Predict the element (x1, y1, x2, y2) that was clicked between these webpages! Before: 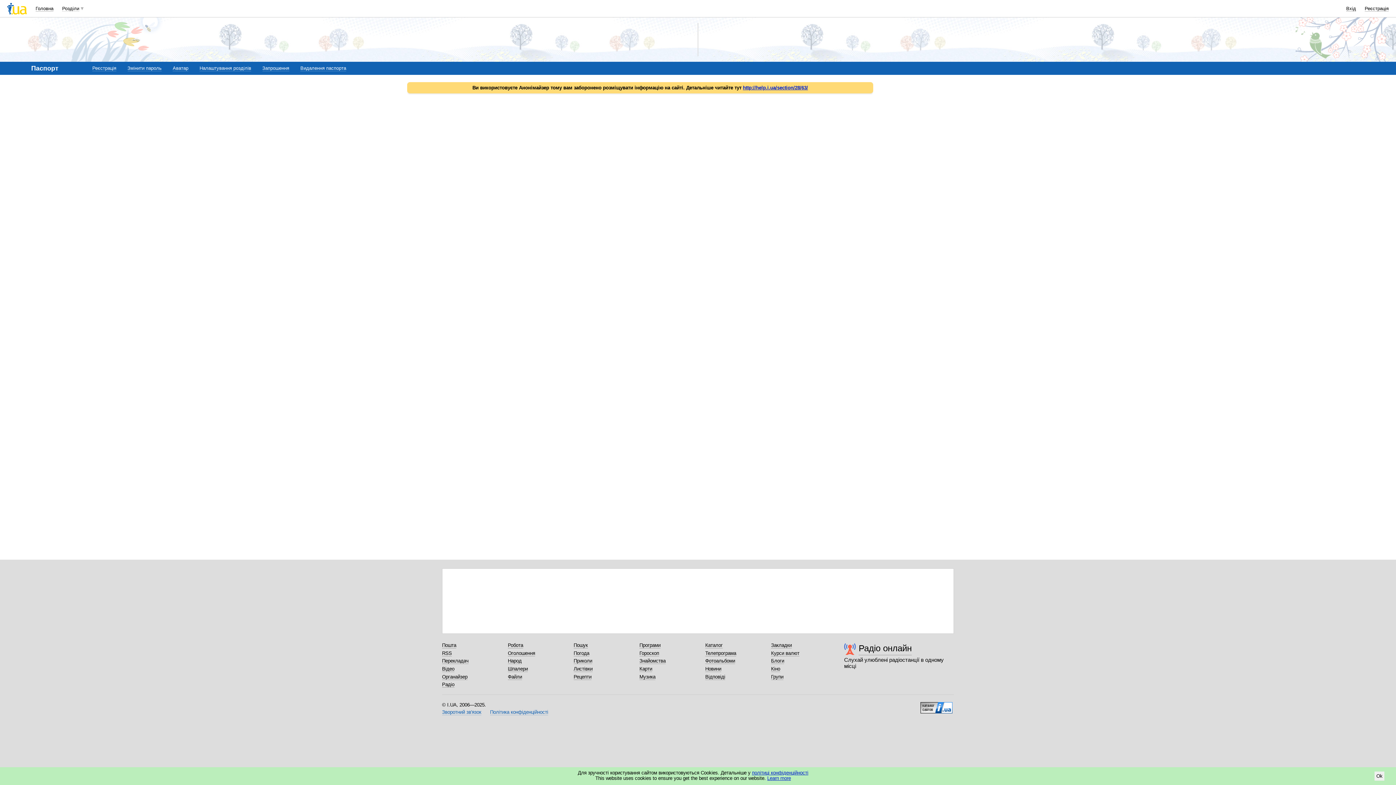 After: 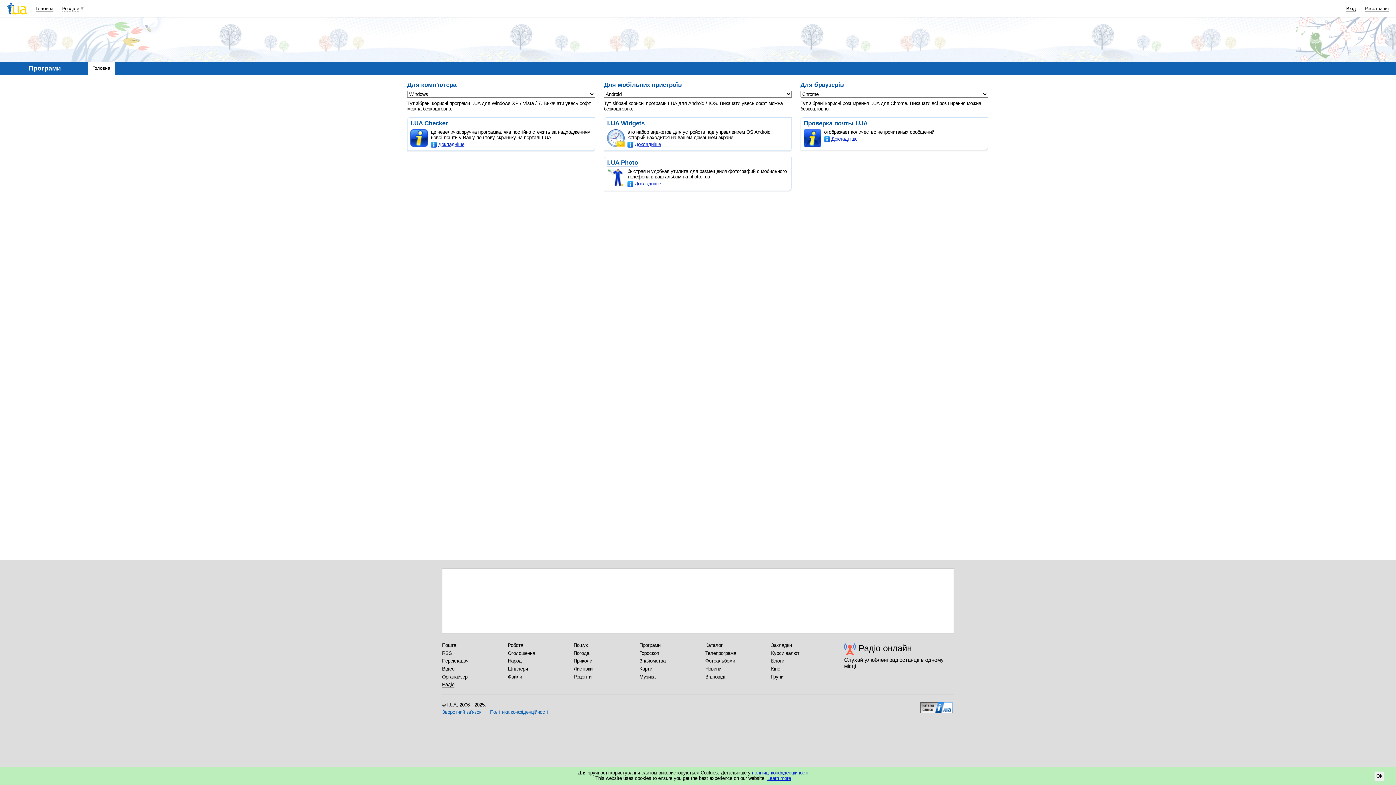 Action: label: Програми bbox: (639, 642, 660, 648)